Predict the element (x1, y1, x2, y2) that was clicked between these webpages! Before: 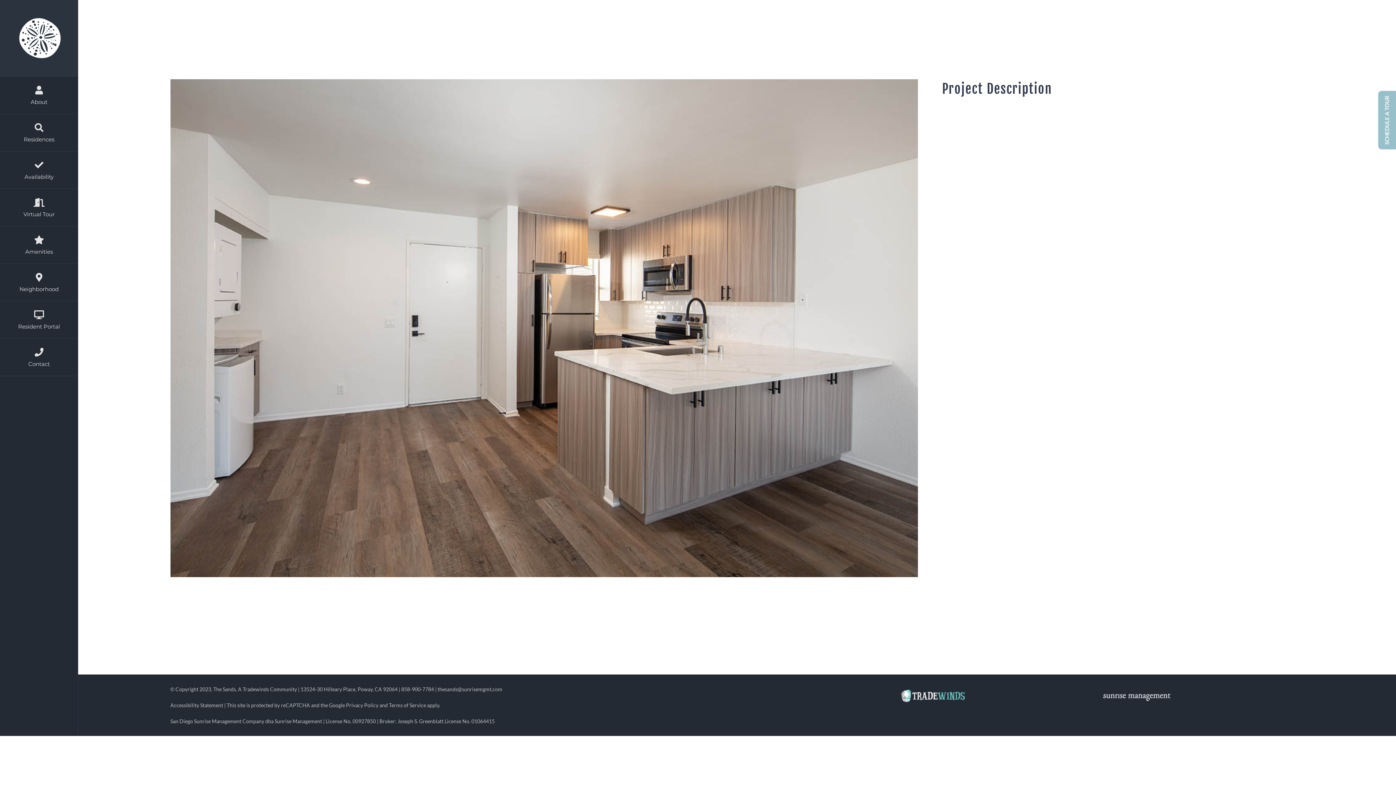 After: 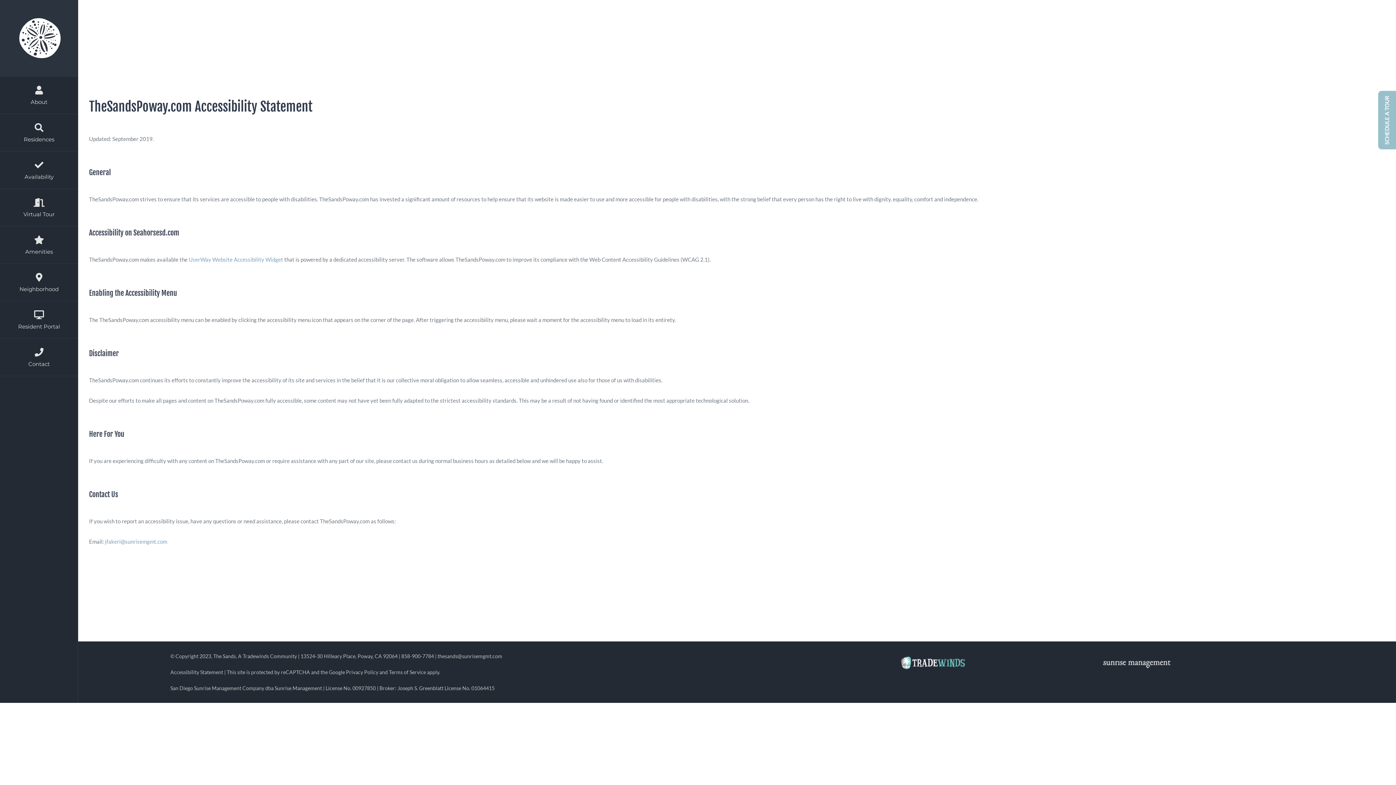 Action: label: Accessibility Statement bbox: (170, 702, 223, 708)